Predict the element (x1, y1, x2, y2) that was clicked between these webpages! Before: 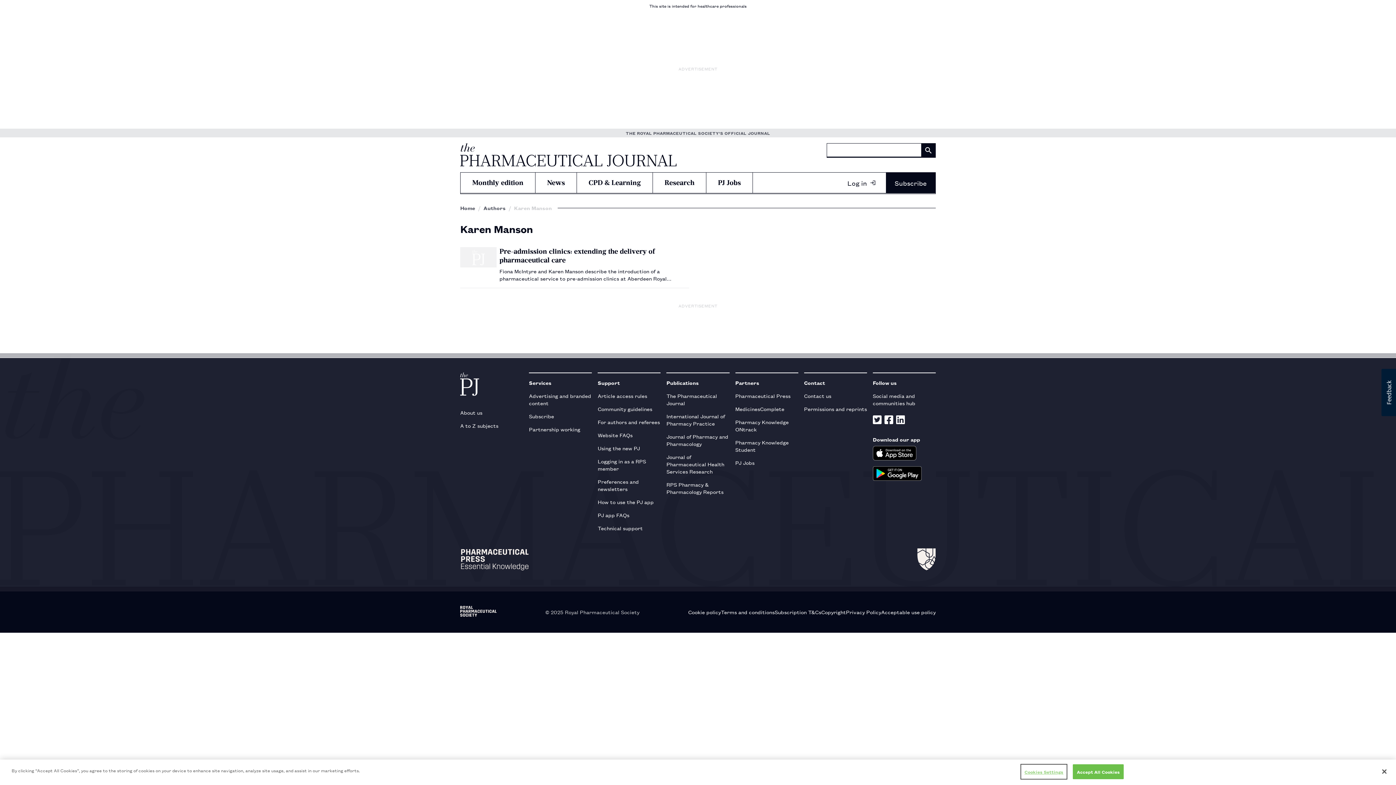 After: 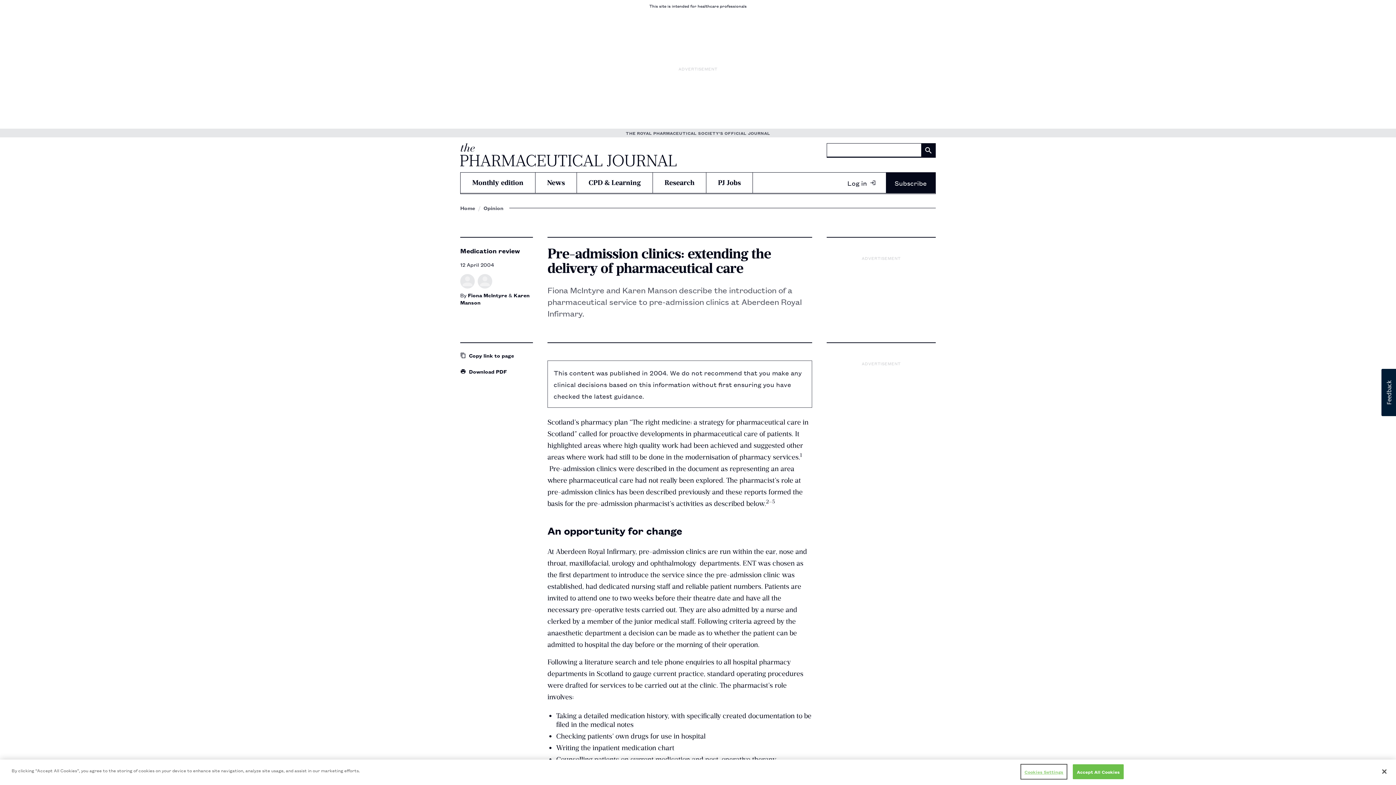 Action: bbox: (460, 244, 689, 288) label: Pre-admission clinics: extending the delivery of pharmaceutical care

Fiona McIntyre and Karen Manson describe the introduction of a pharmaceutical service to pre-admission clinics at Aberdeen Royal Infirmary.…